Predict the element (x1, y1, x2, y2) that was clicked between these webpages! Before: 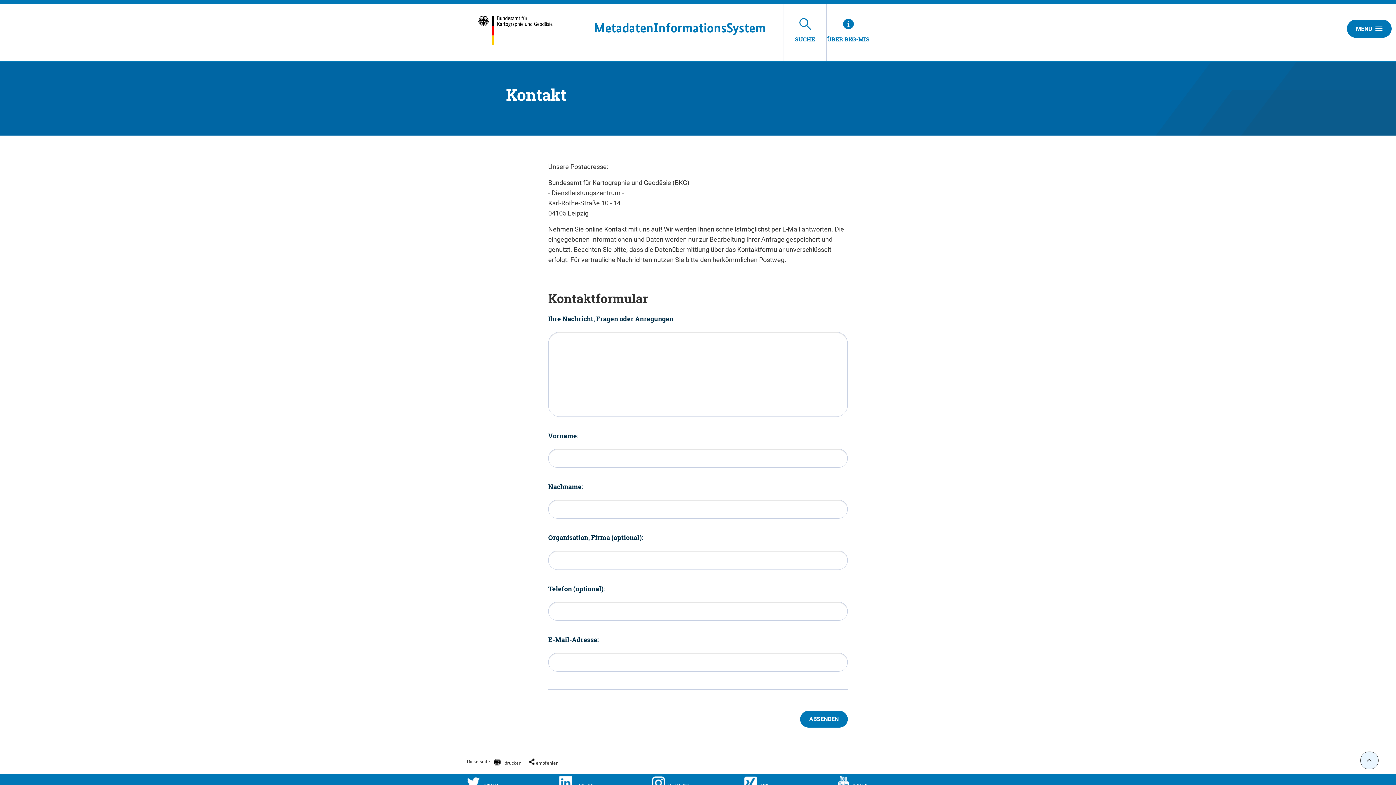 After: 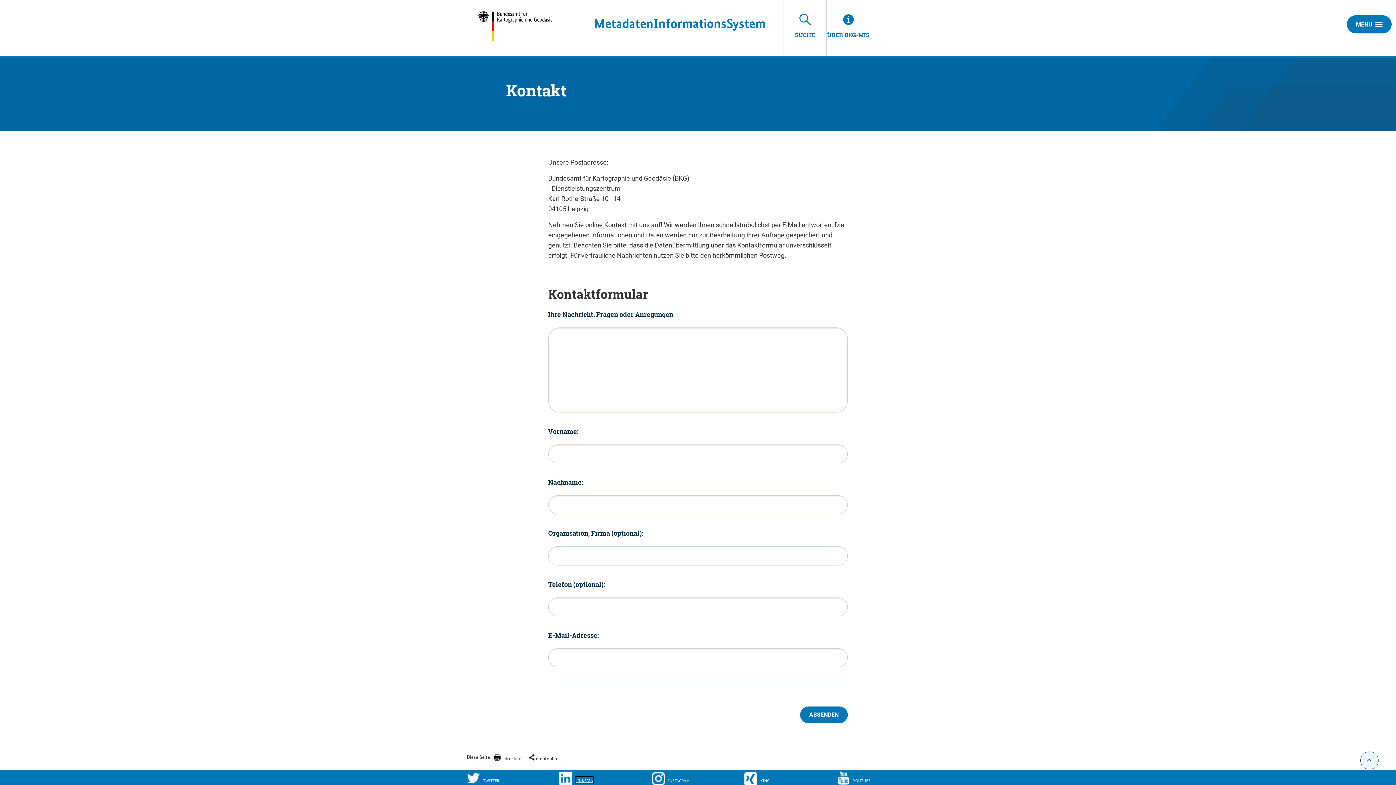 Action: label: LIN­KE­DIN bbox: (559, 776, 651, 790)